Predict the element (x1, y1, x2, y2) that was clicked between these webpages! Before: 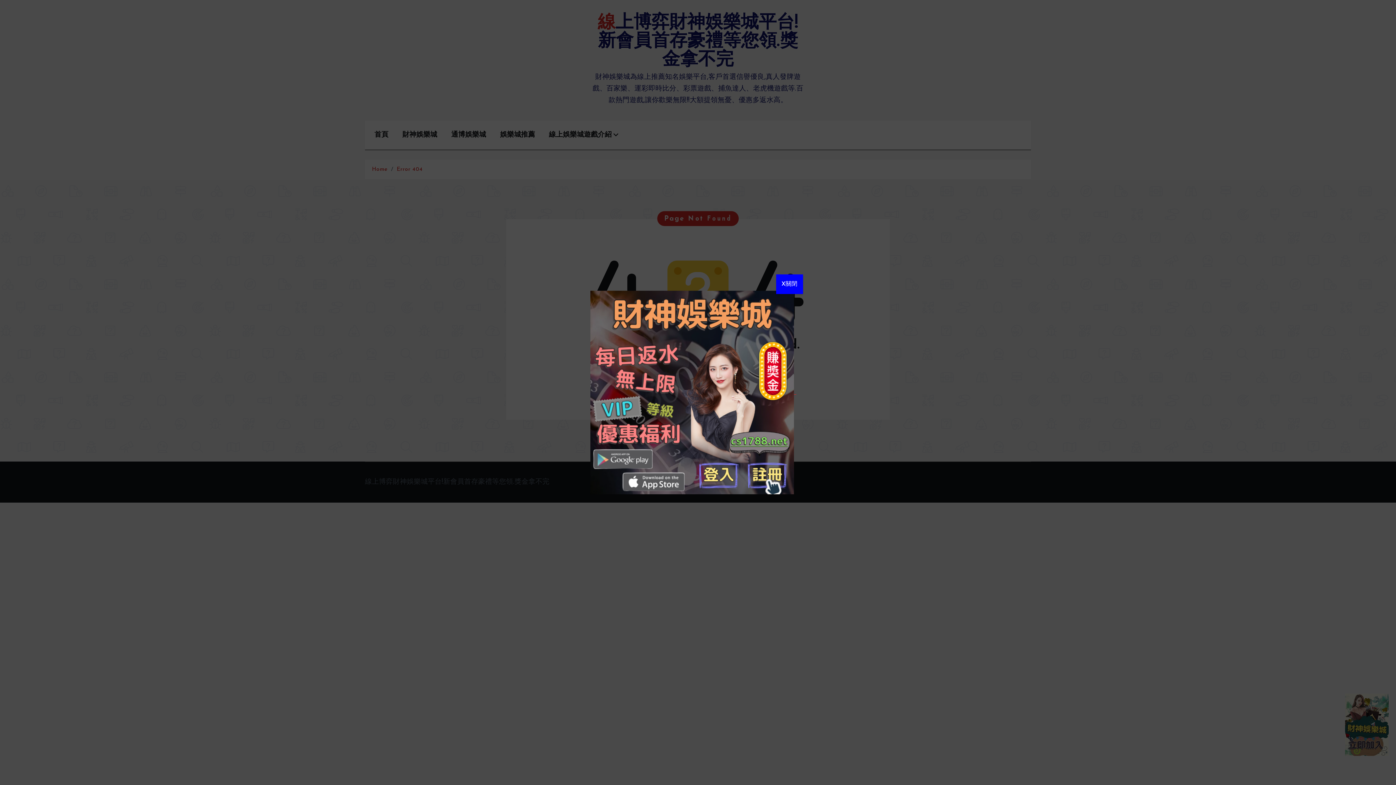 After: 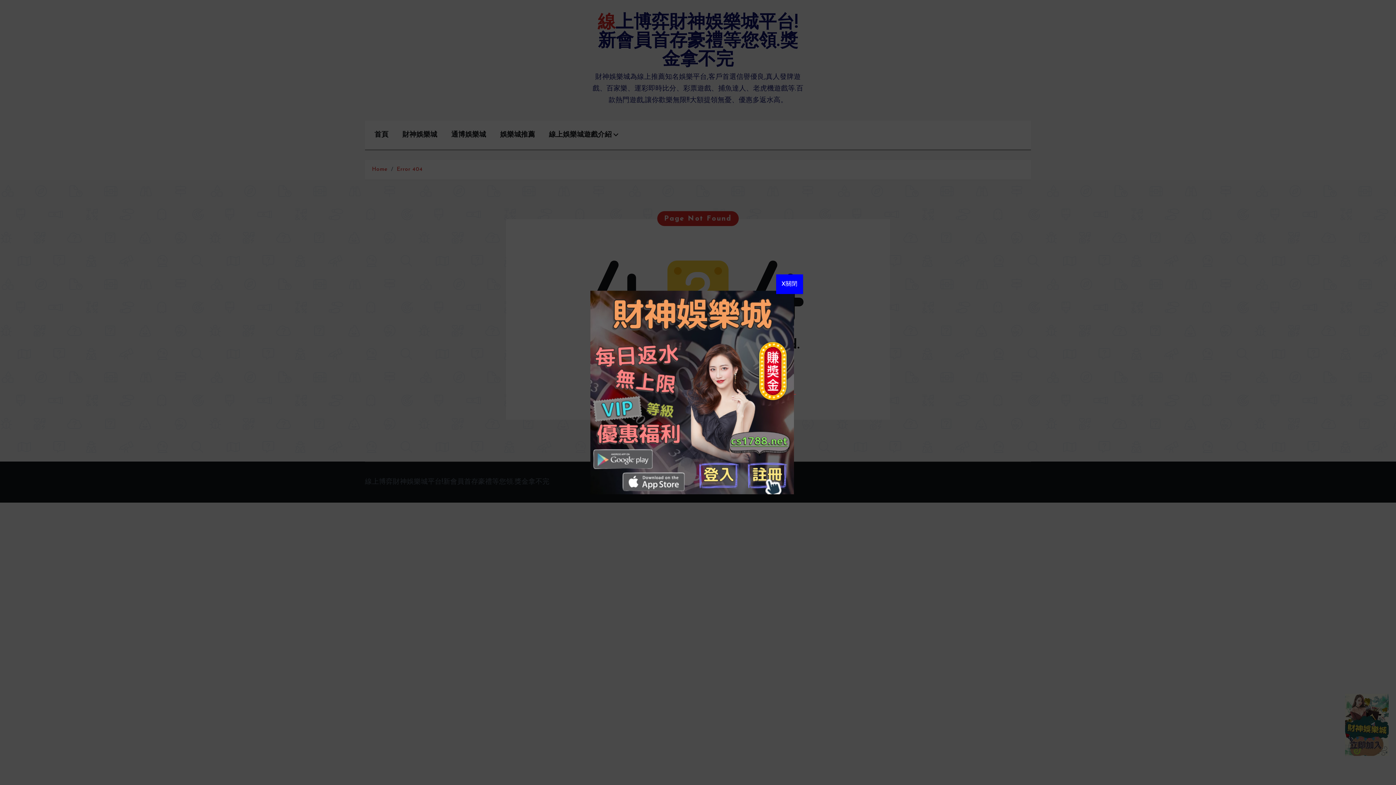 Action: bbox: (590, 388, 796, 395) label:  